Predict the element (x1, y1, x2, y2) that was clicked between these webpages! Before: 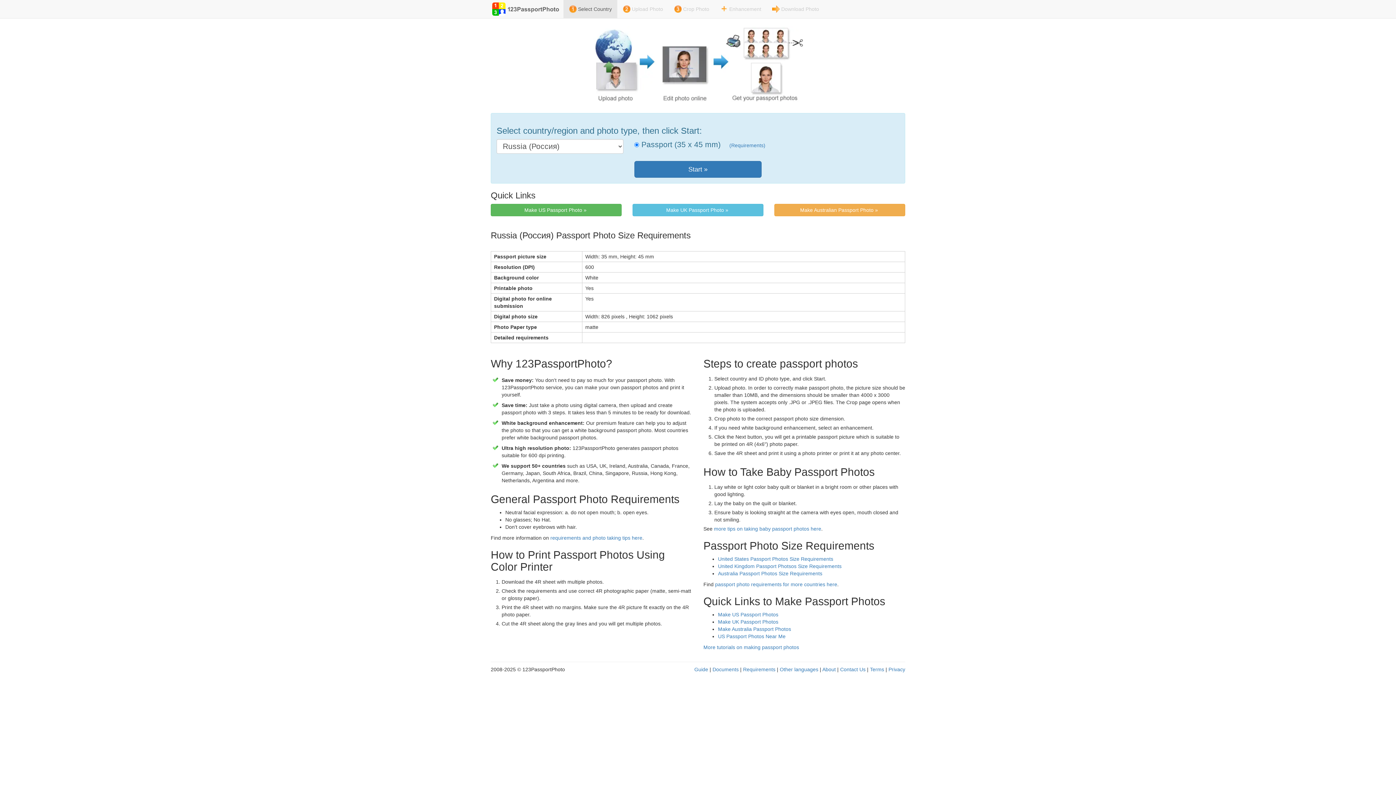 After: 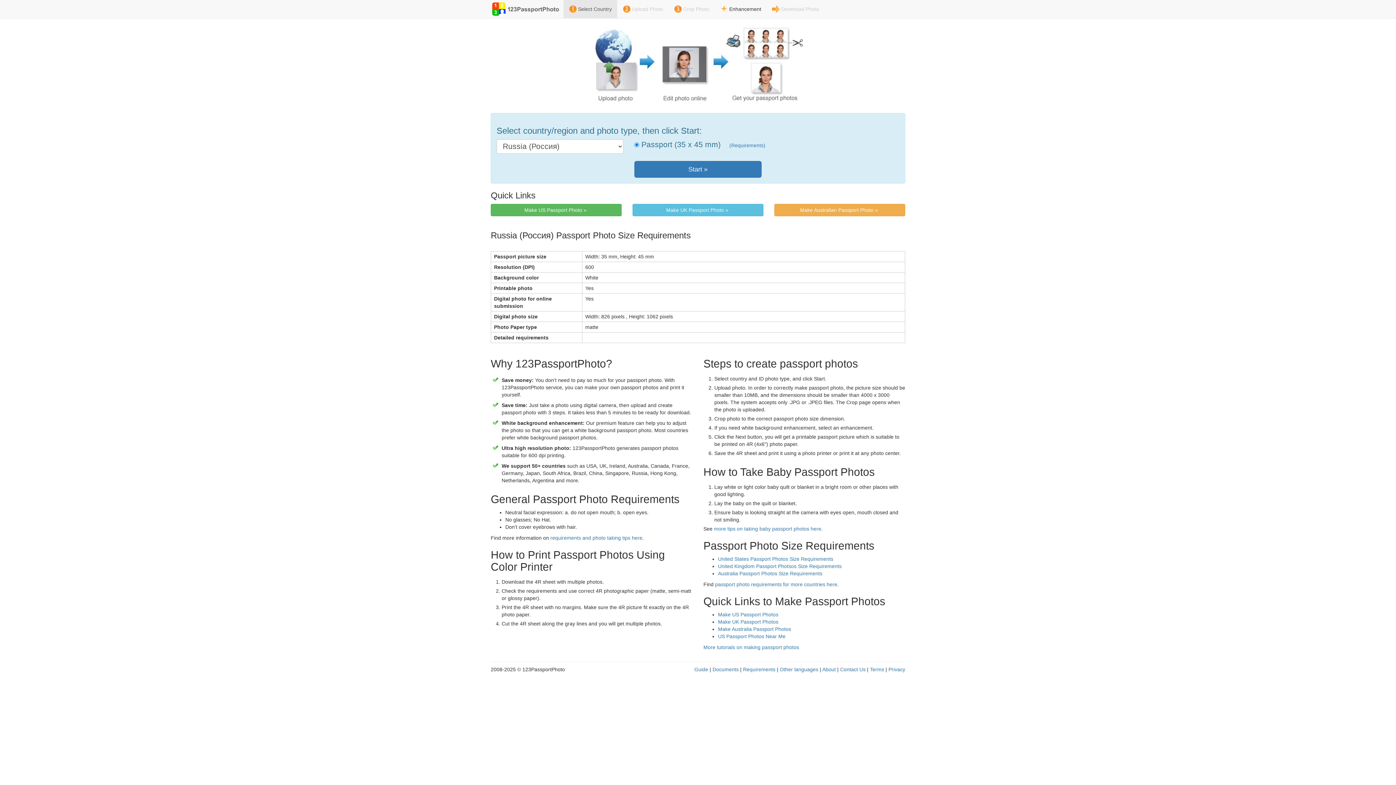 Action: bbox: (714, 0, 766, 18) label: Enhancement